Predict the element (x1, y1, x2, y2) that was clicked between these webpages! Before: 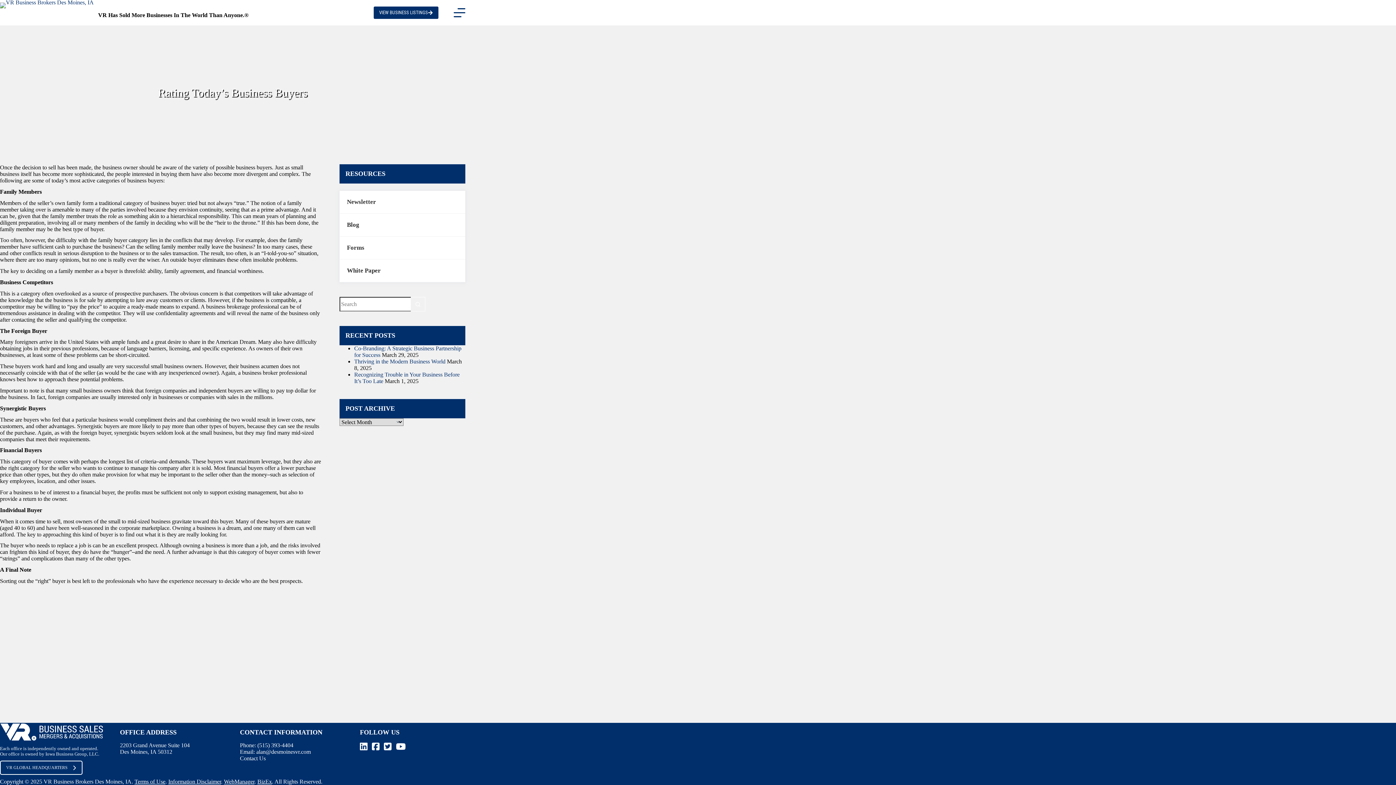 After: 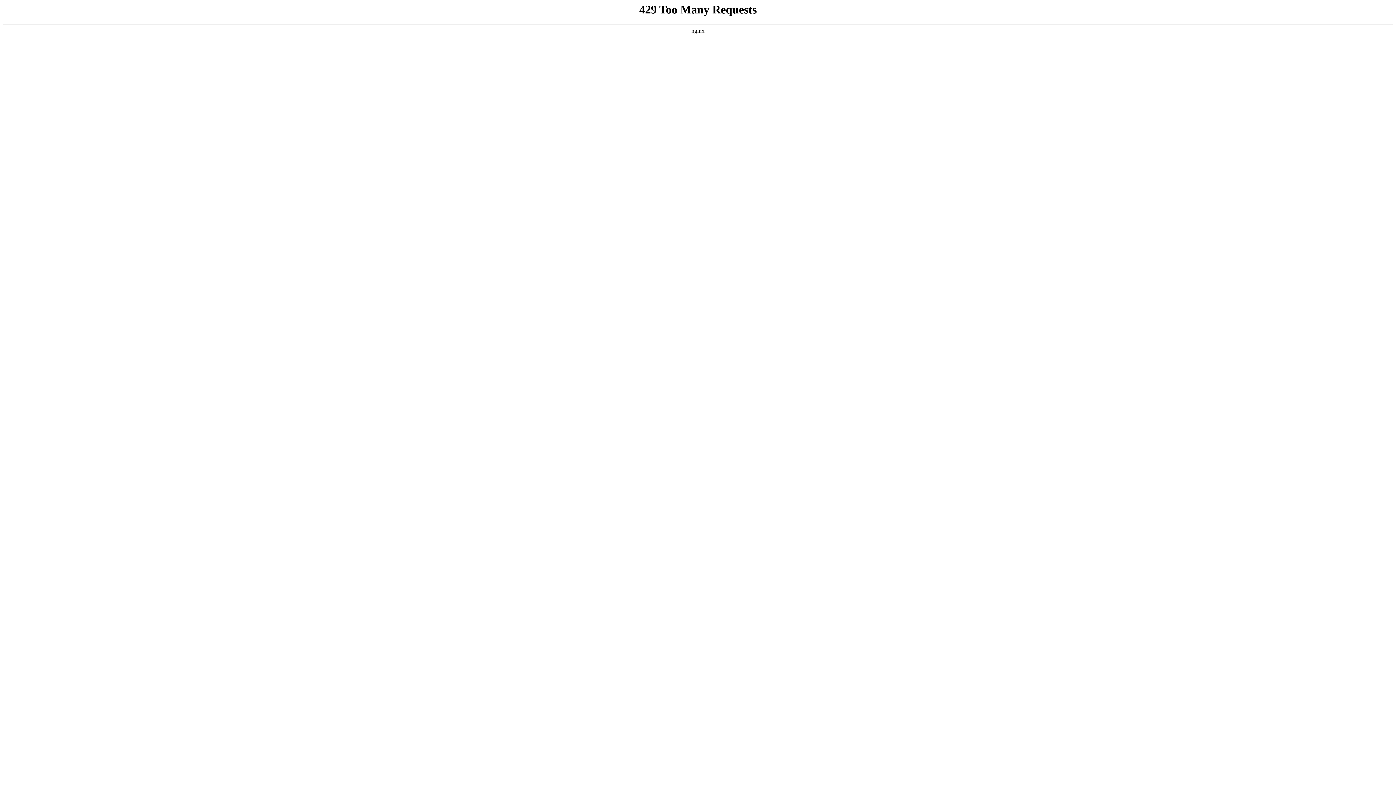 Action: bbox: (0, 2, 93, 22)